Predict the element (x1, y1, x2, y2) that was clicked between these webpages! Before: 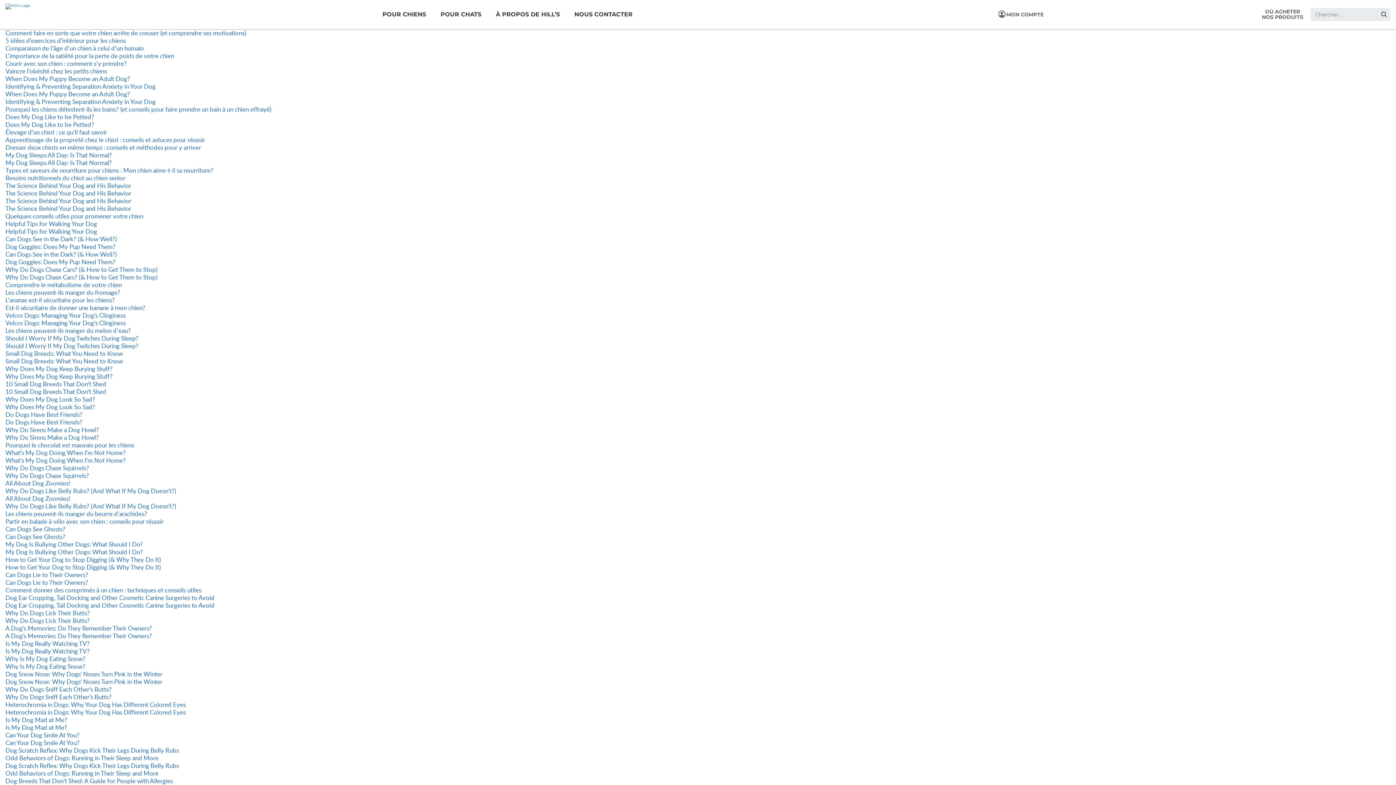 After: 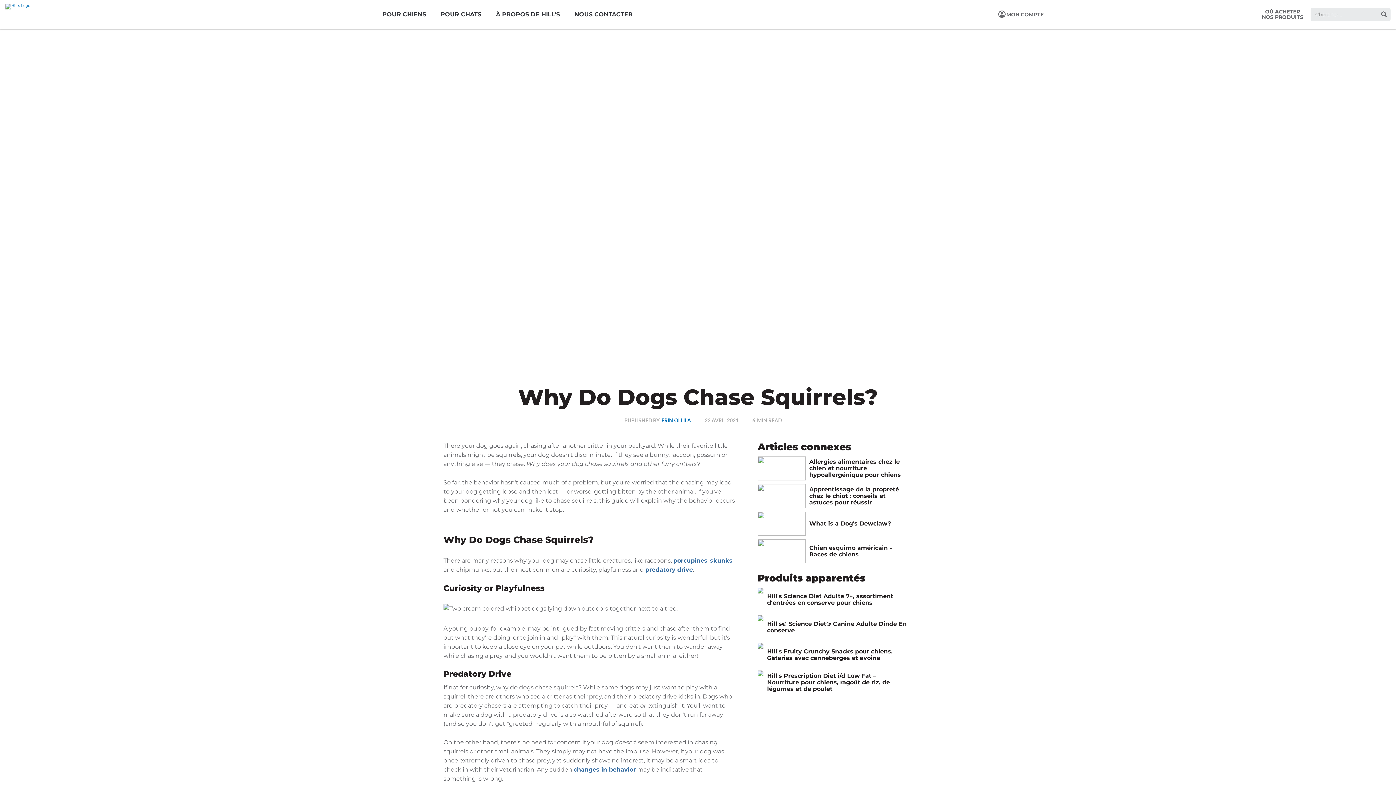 Action: label: Why Do Dogs Chase Squirrels? bbox: (5, 464, 89, 472)